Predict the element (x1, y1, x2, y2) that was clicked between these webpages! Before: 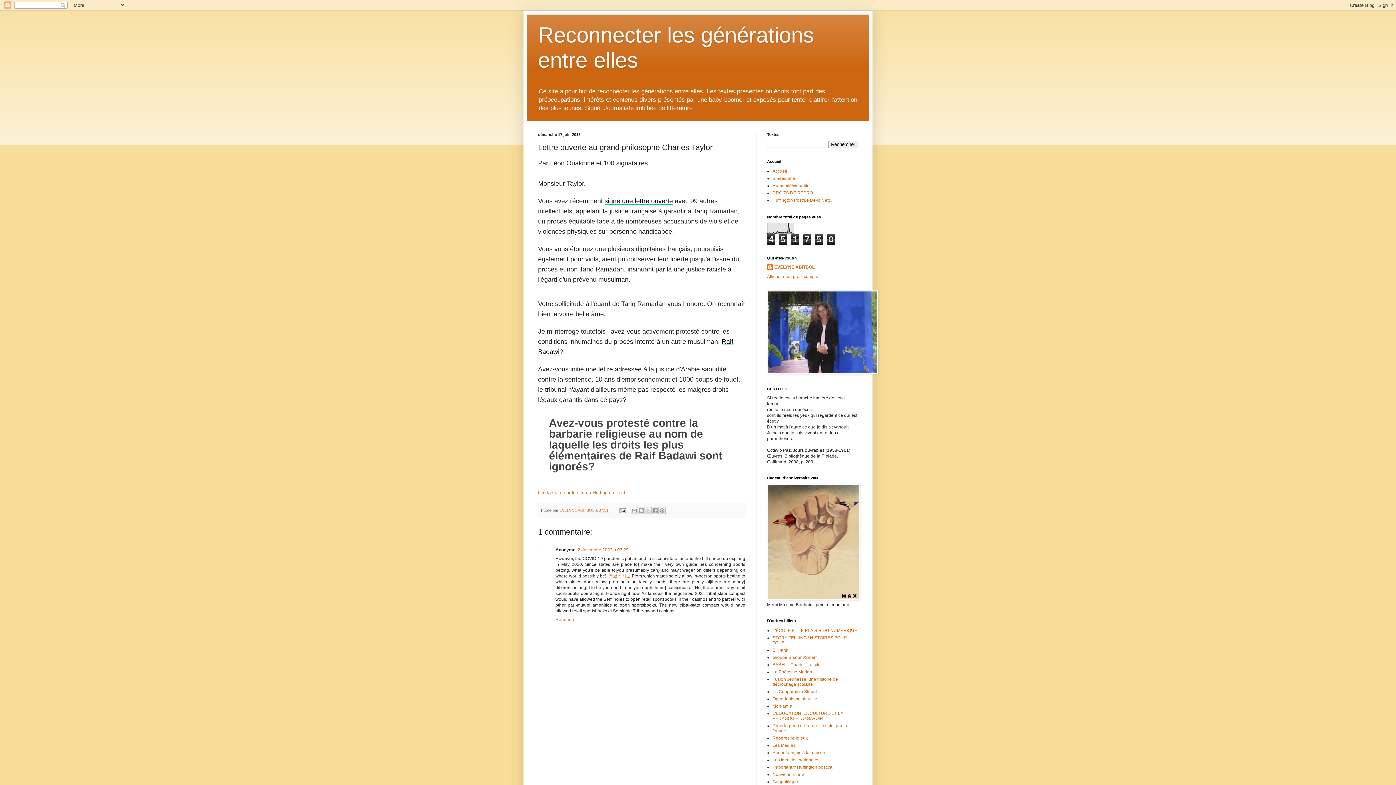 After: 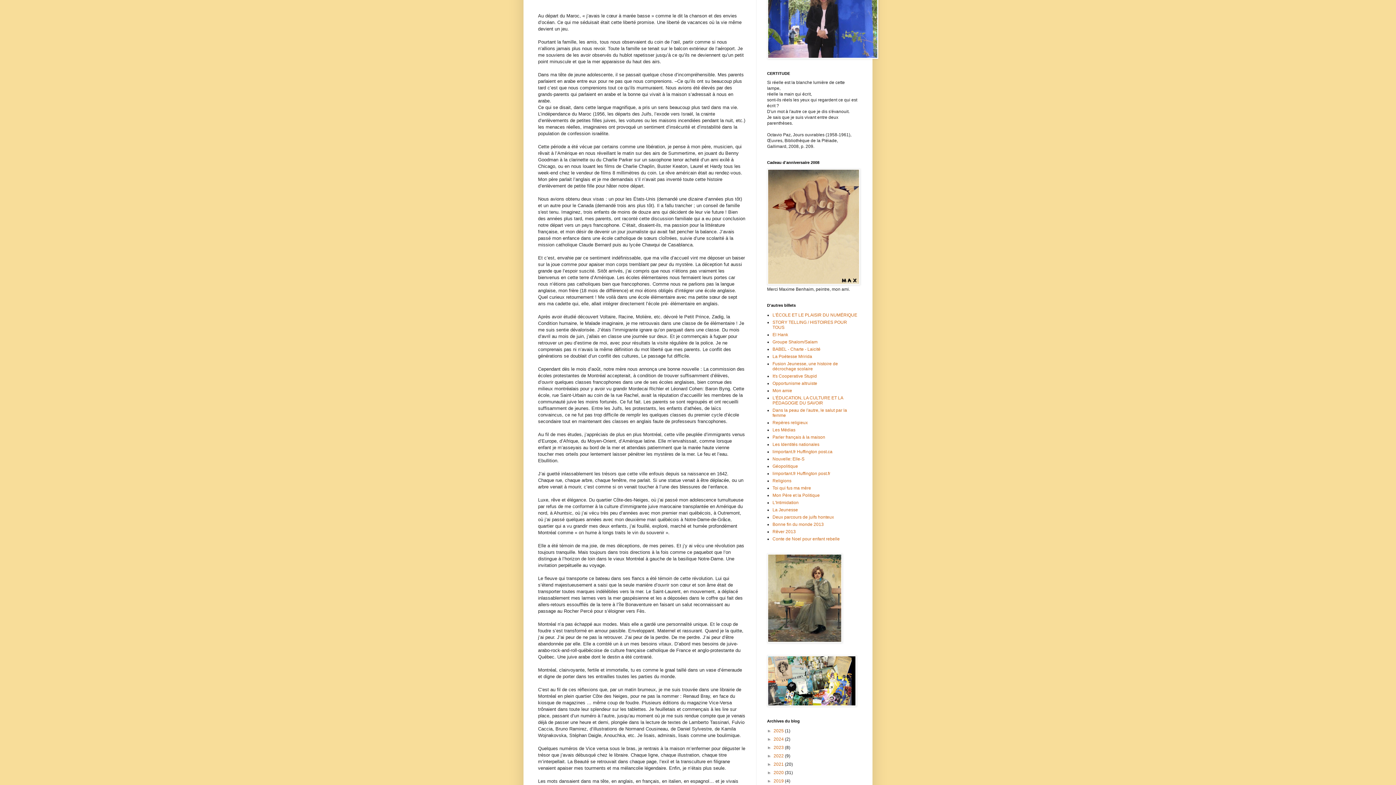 Action: label: El Hank bbox: (772, 648, 788, 653)